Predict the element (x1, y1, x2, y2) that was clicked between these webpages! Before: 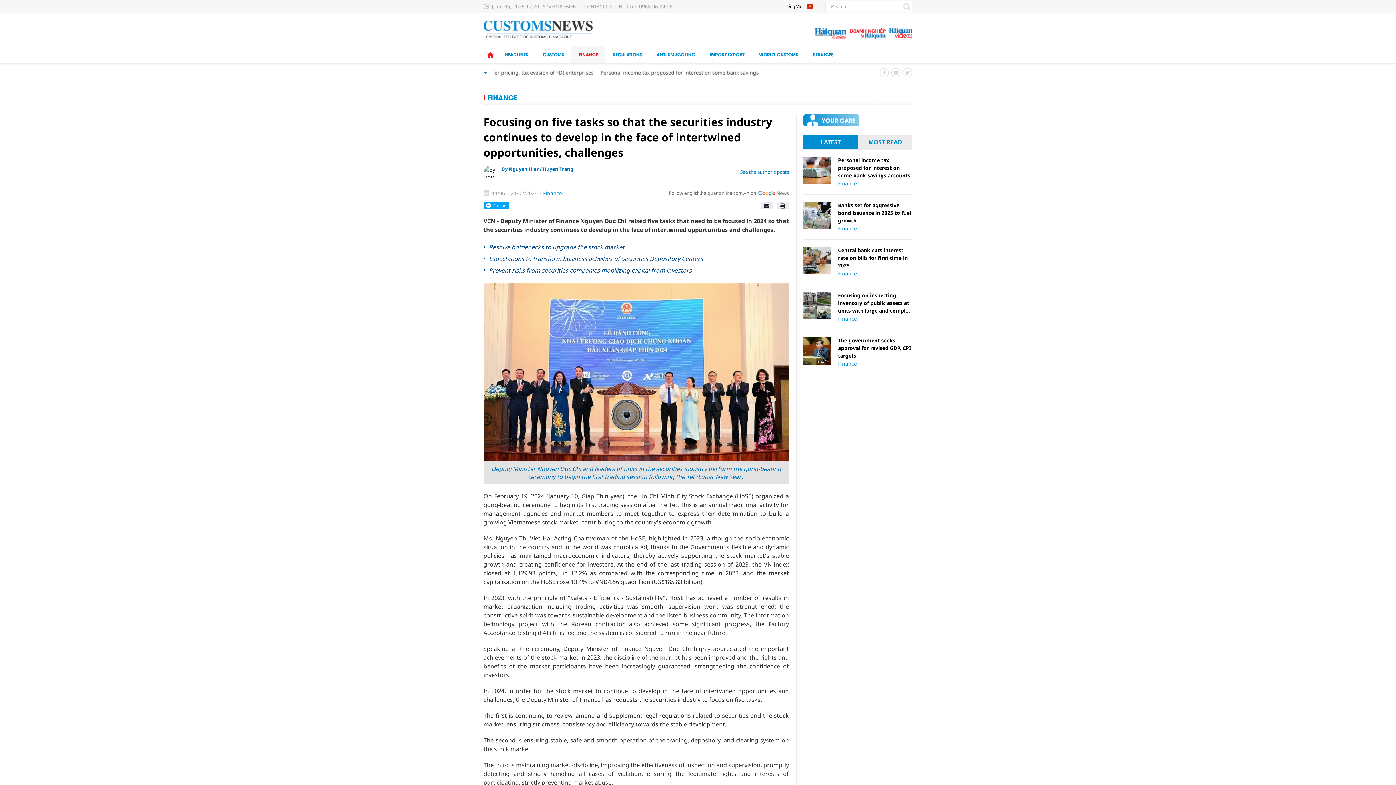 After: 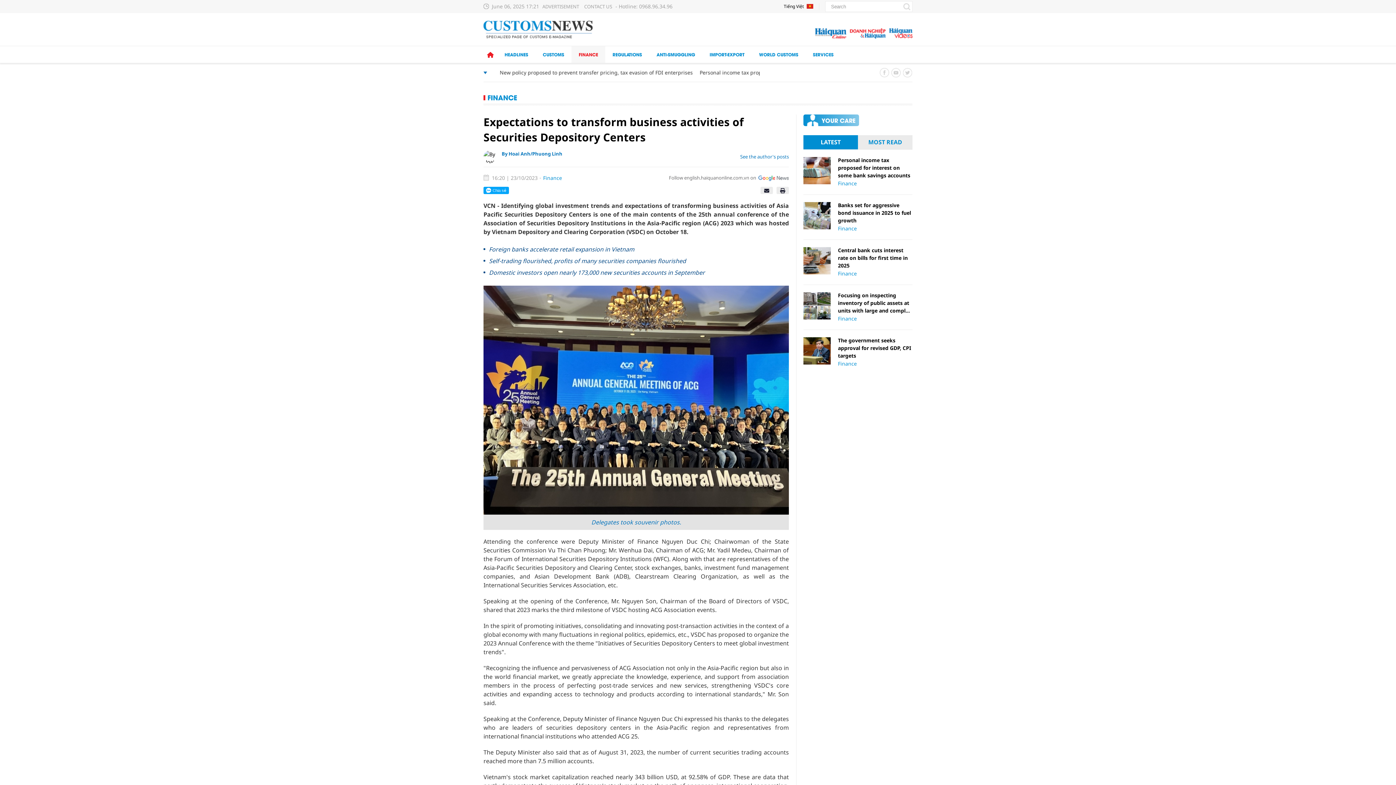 Action: label: Expectations to transform business activities of Securities Depository Centers bbox: (483, 254, 789, 262)